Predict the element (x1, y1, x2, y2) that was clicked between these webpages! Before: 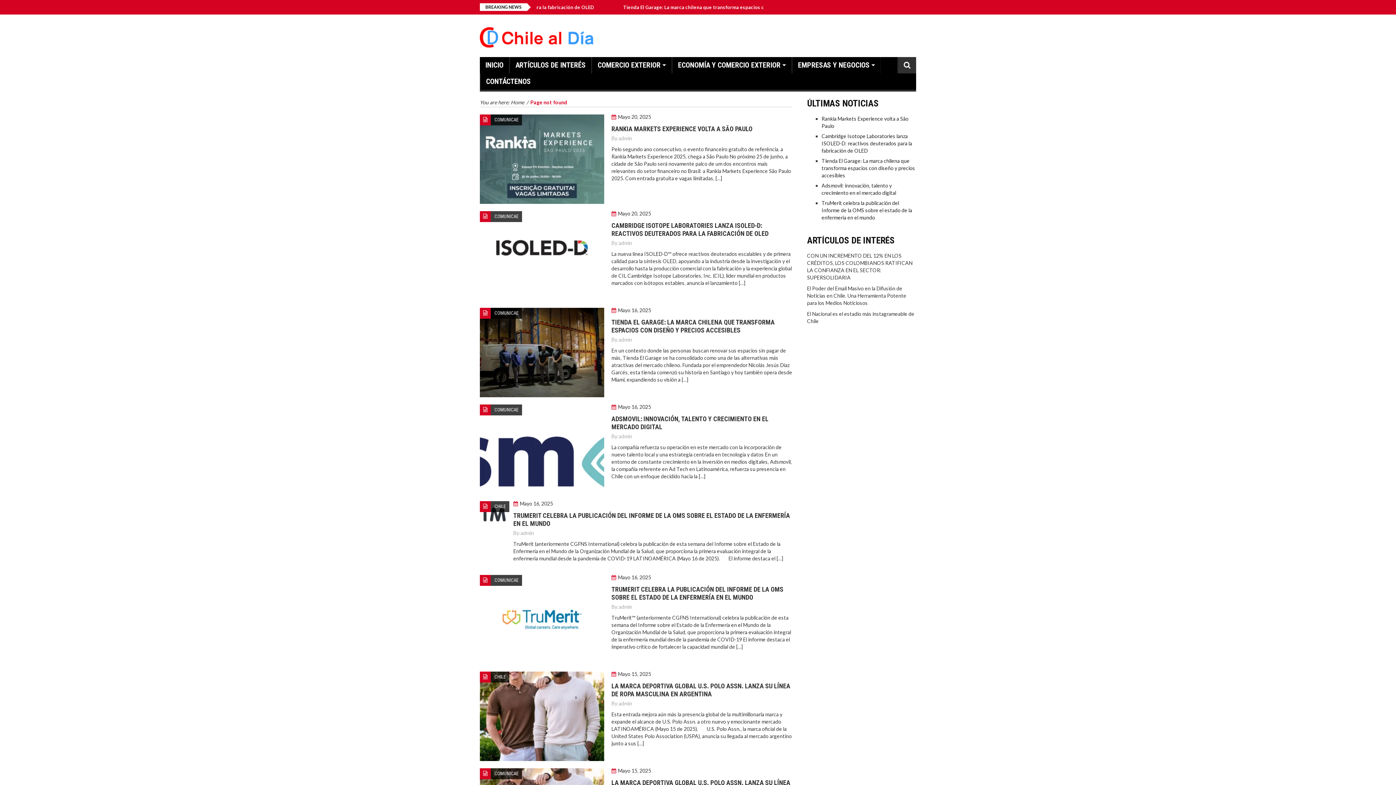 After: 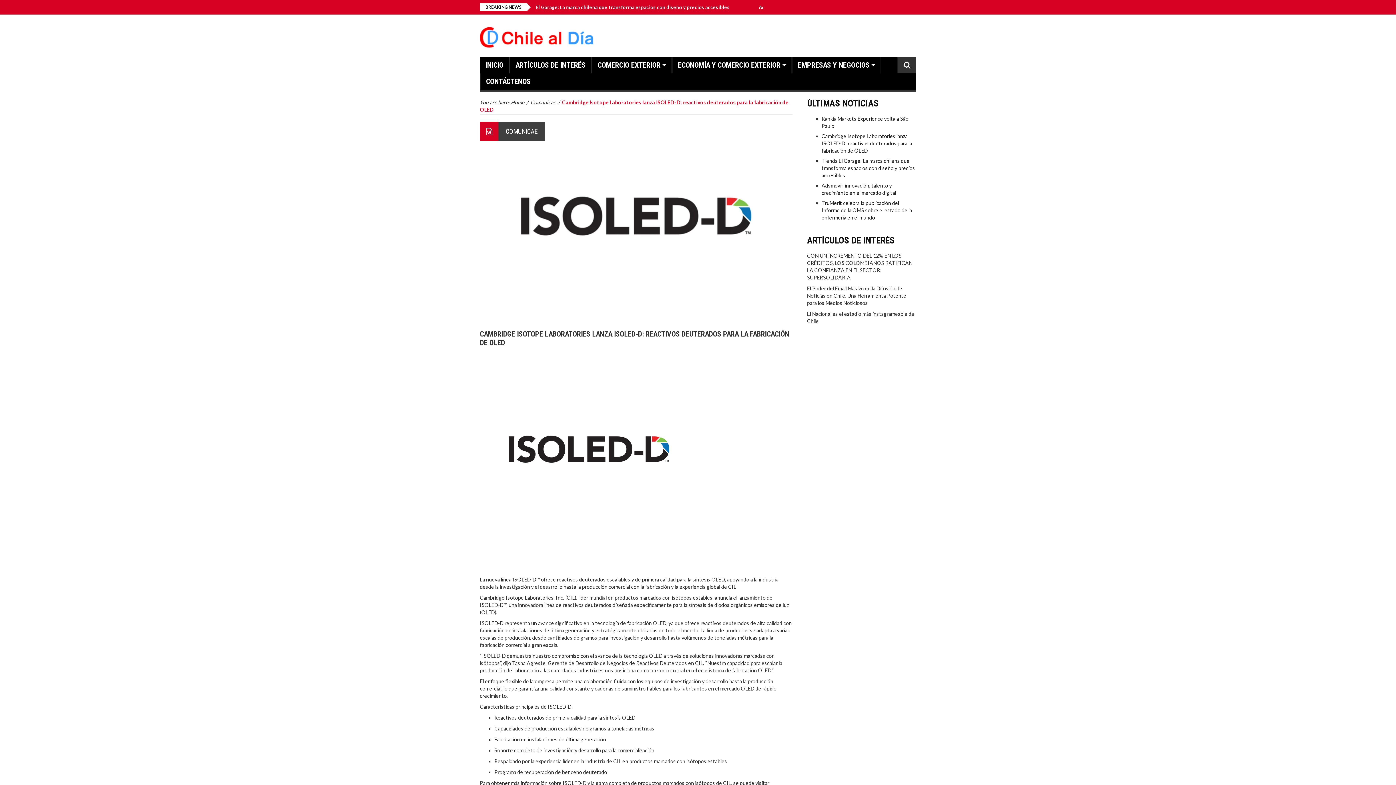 Action: bbox: (821, 133, 912, 153) label: Cambridge Isotope Laboratories lanza ISOLED-D: reactivos deuterados para la fabricación de OLED